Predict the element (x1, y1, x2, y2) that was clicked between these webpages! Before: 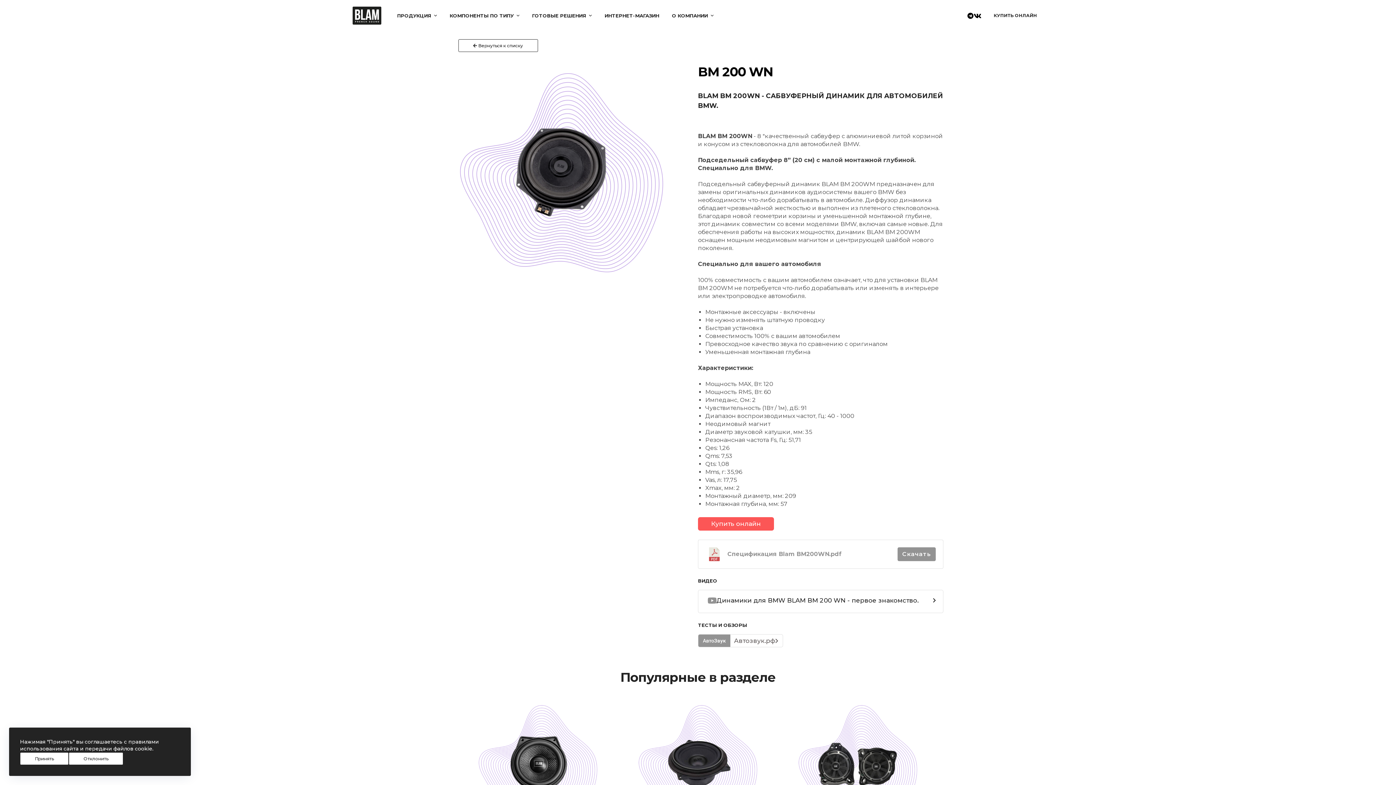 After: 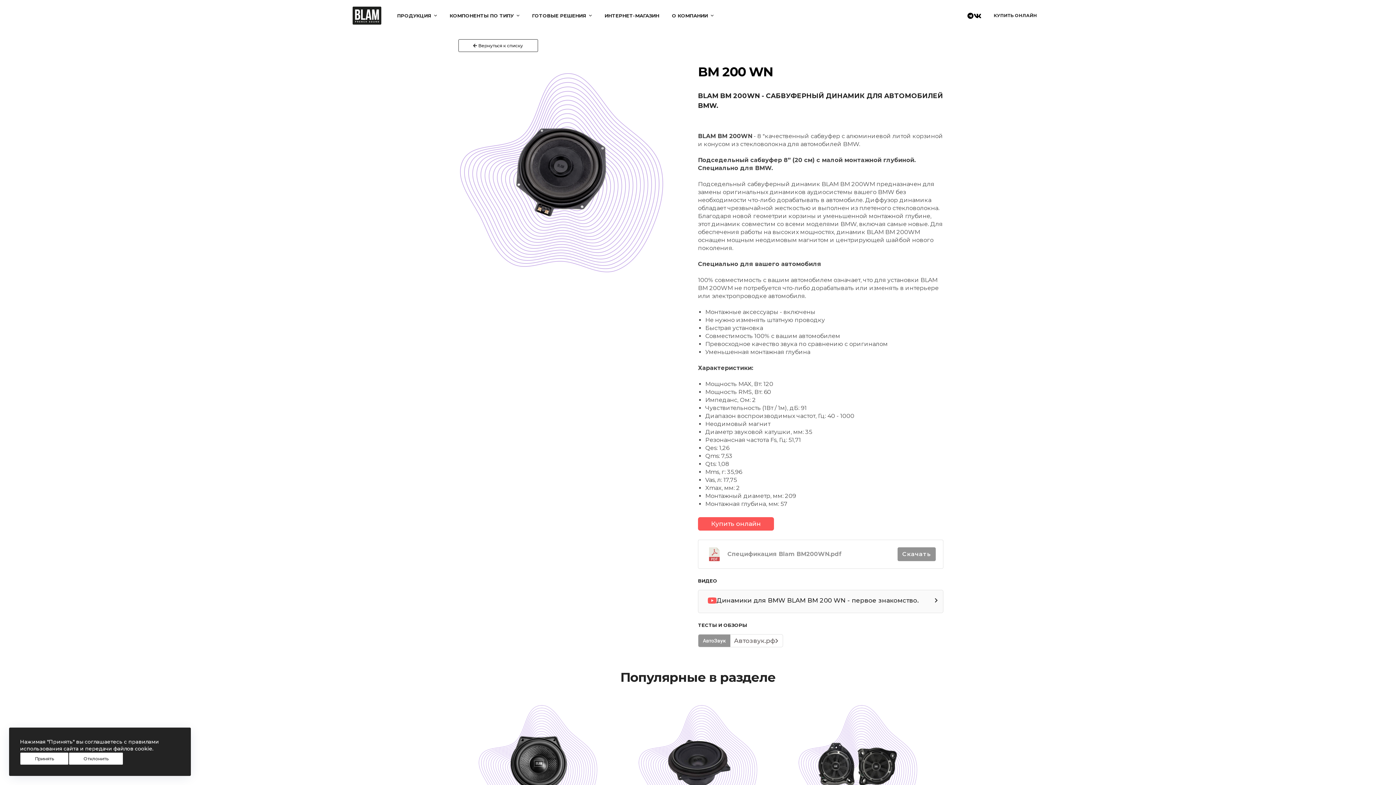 Action: label: Динамики для BMW BLAM BM 200 WN - первое знакомство. bbox: (698, 590, 943, 613)